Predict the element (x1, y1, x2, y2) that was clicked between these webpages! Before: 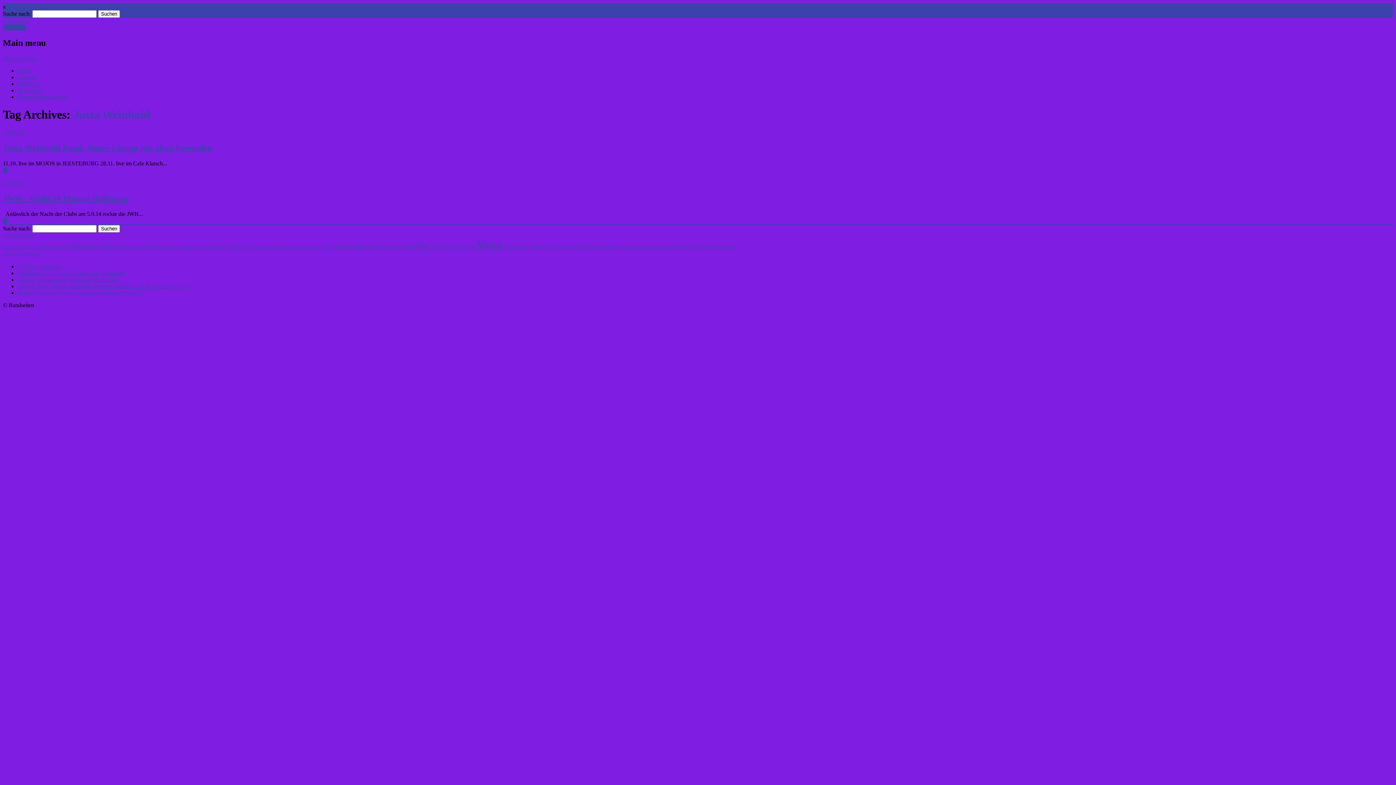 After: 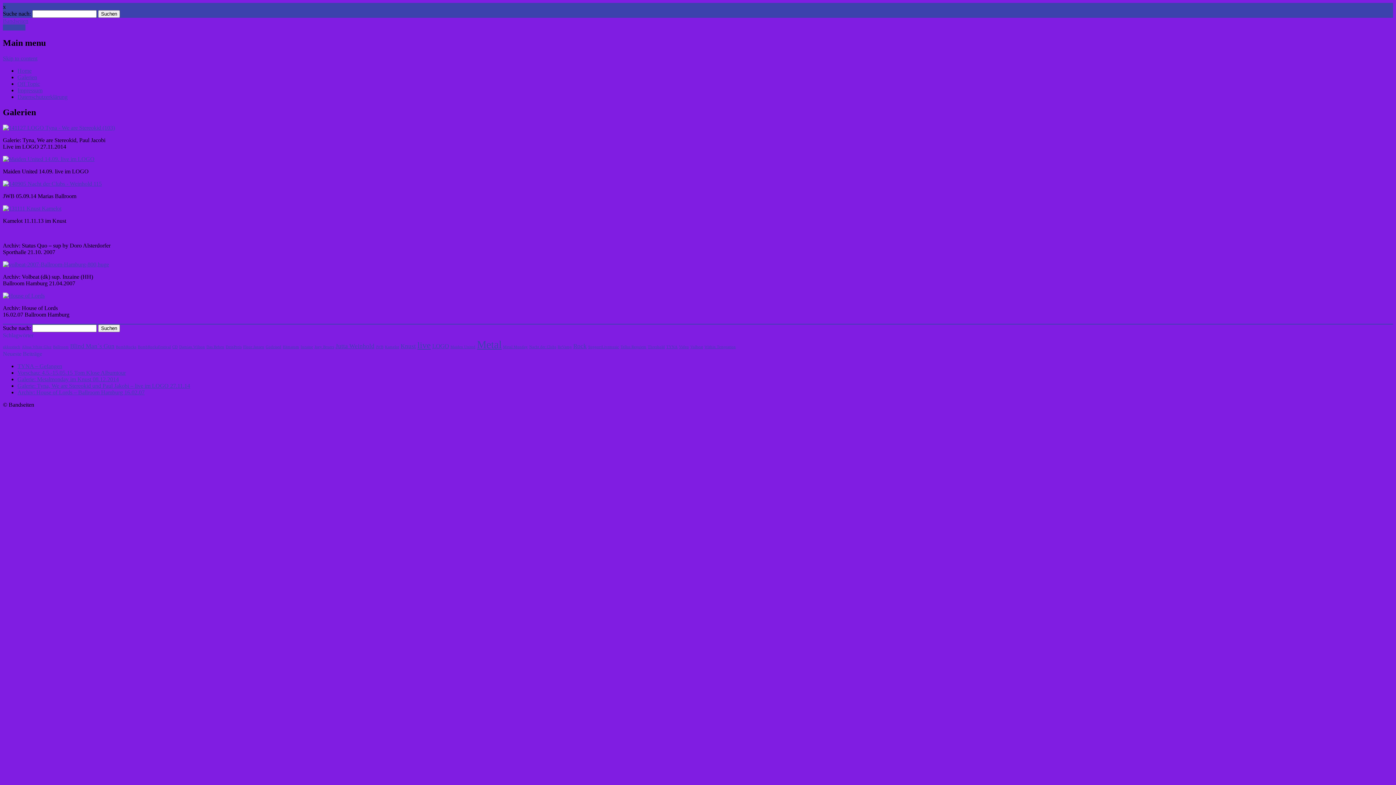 Action: label: Galerien bbox: (17, 74, 37, 80)